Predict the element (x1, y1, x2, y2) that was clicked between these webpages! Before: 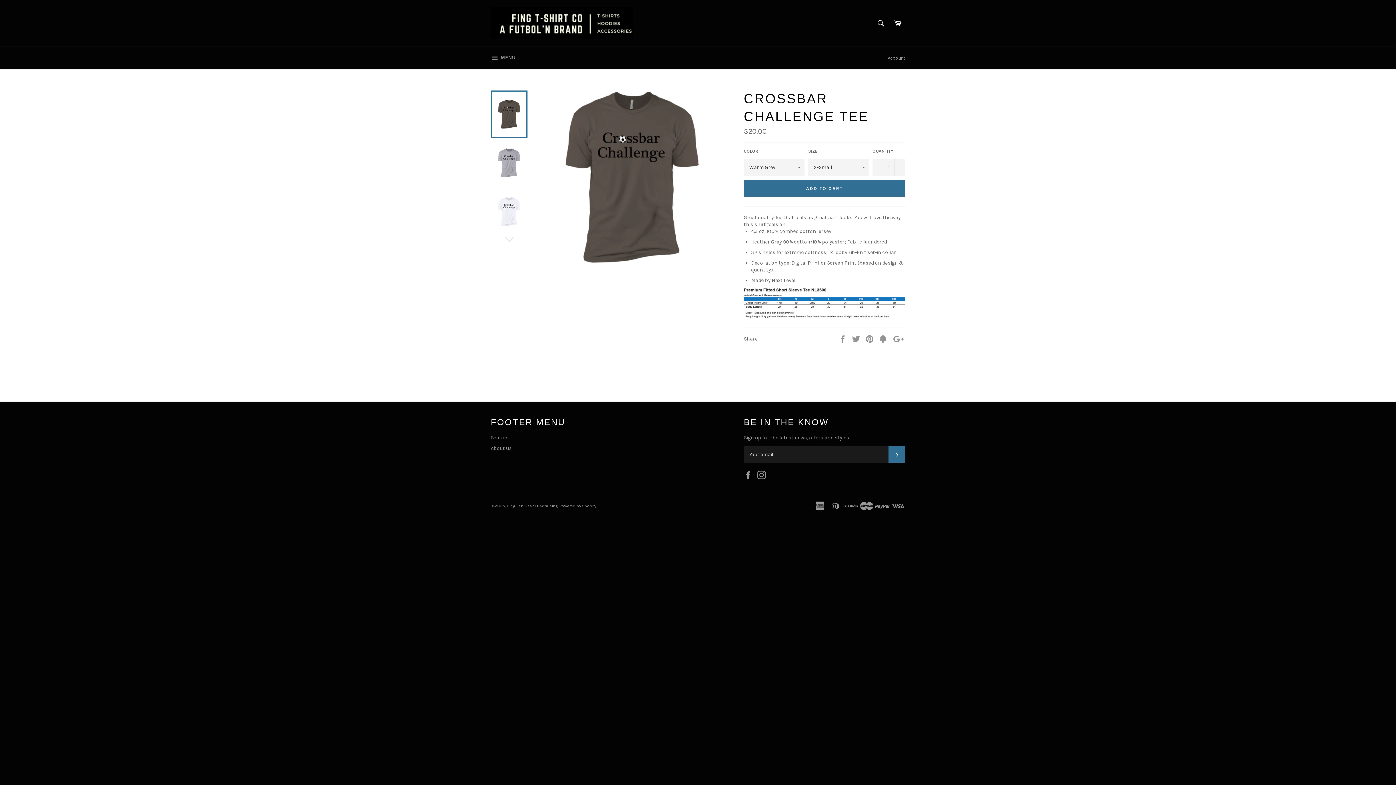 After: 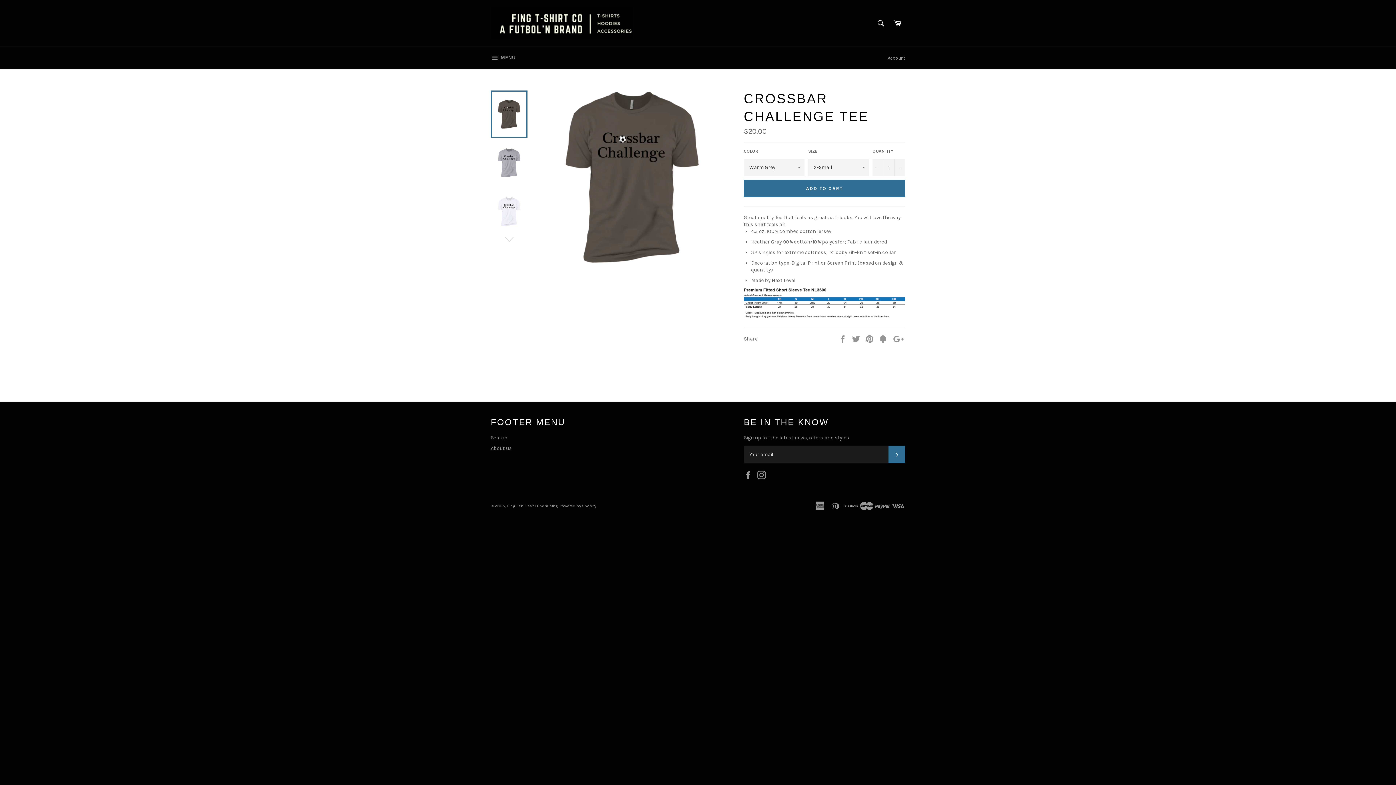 Action: bbox: (490, 90, 527, 137)